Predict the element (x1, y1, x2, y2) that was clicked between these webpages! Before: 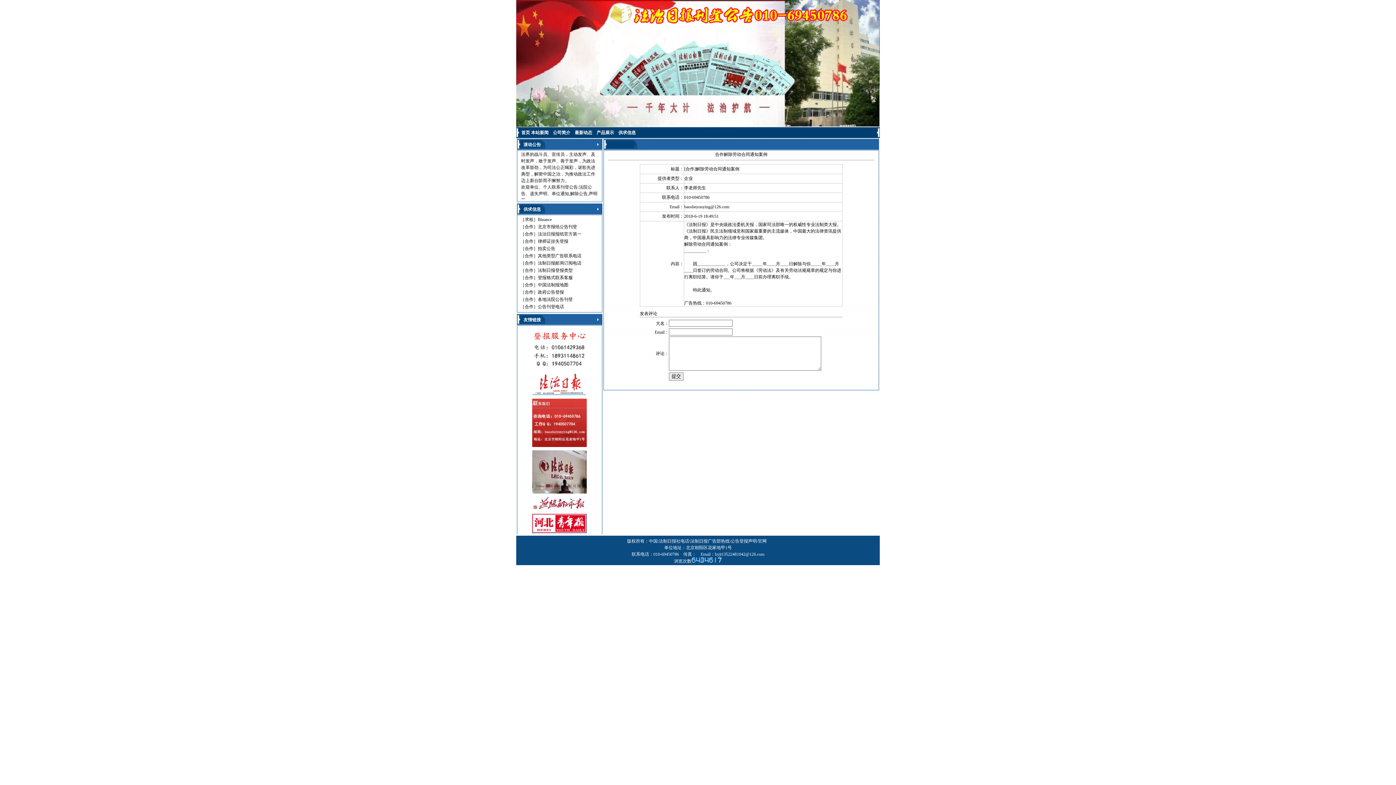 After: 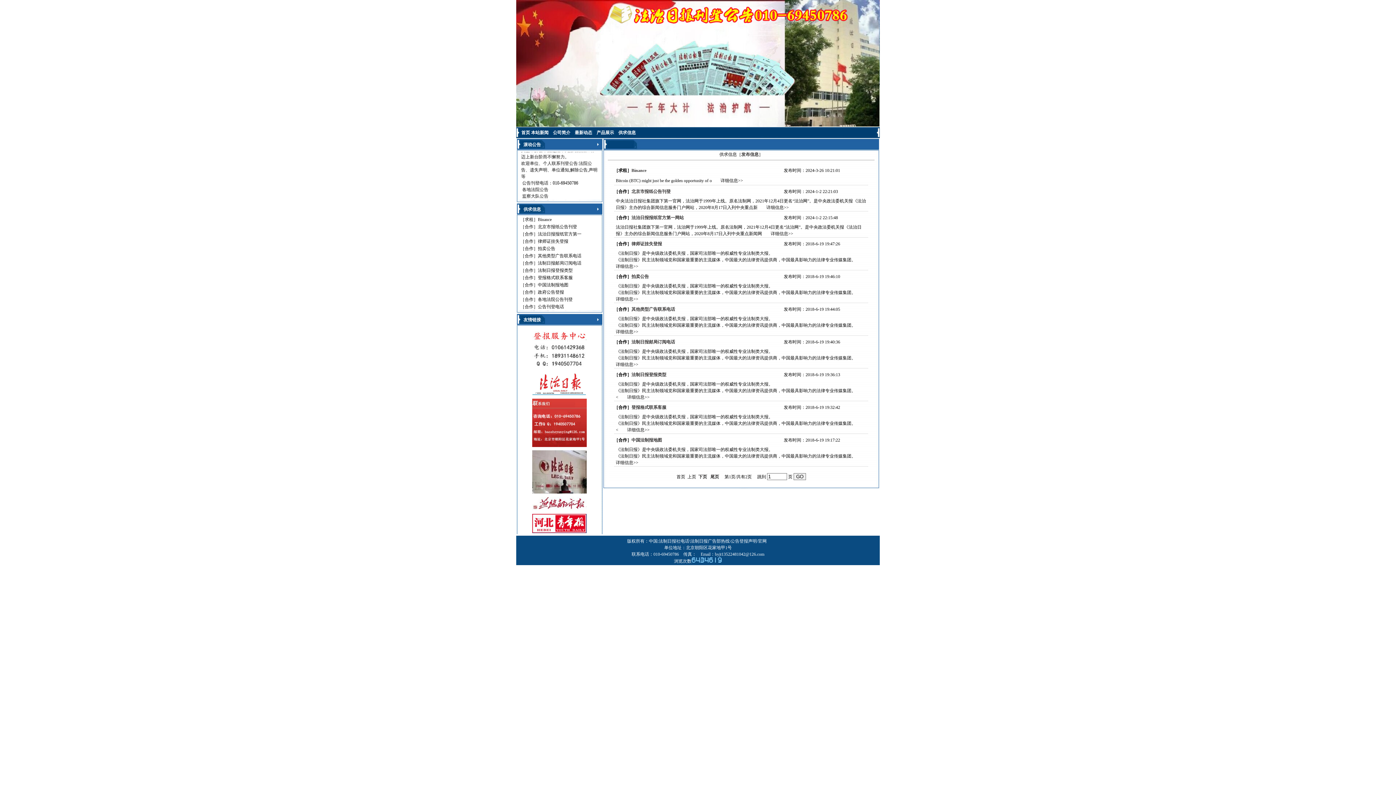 Action: label: 供求信息 bbox: (618, 130, 636, 135)